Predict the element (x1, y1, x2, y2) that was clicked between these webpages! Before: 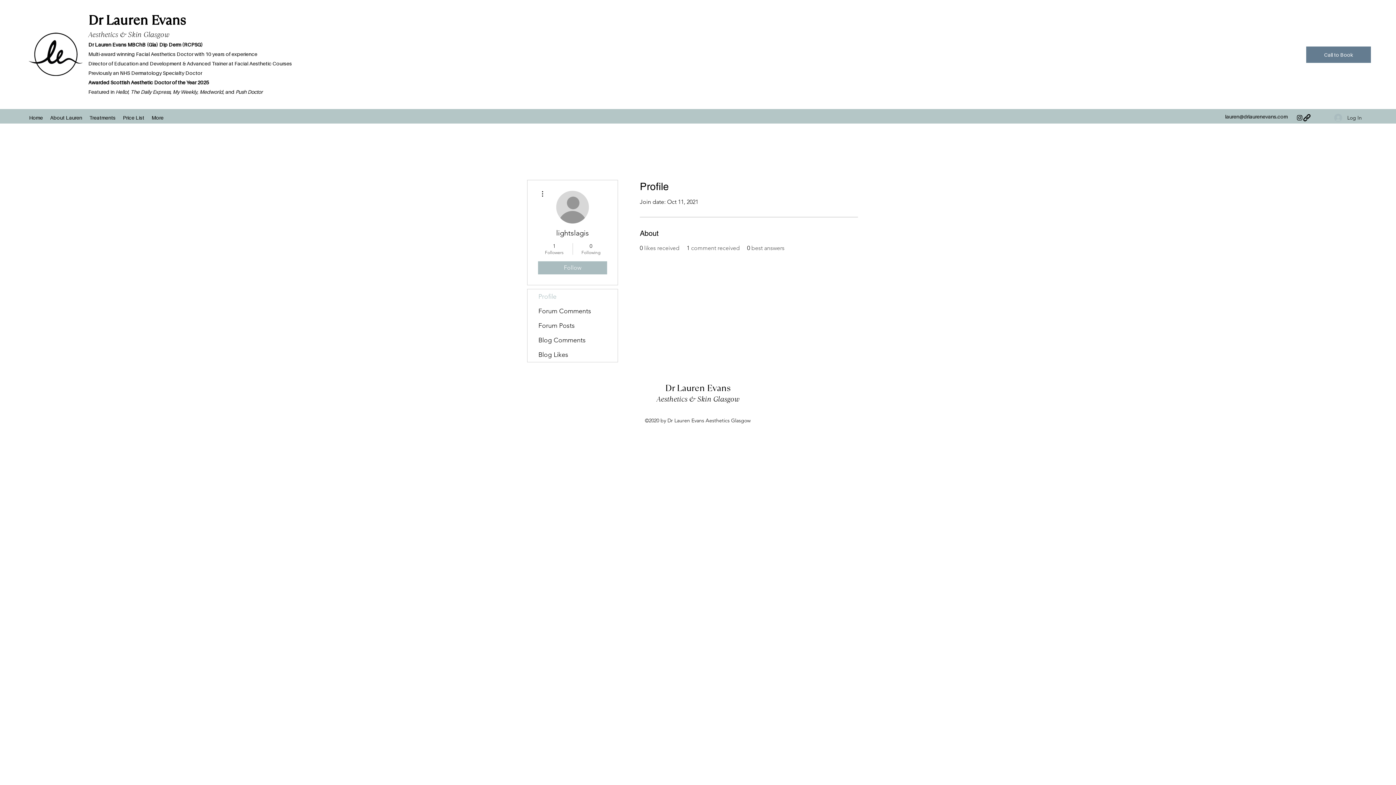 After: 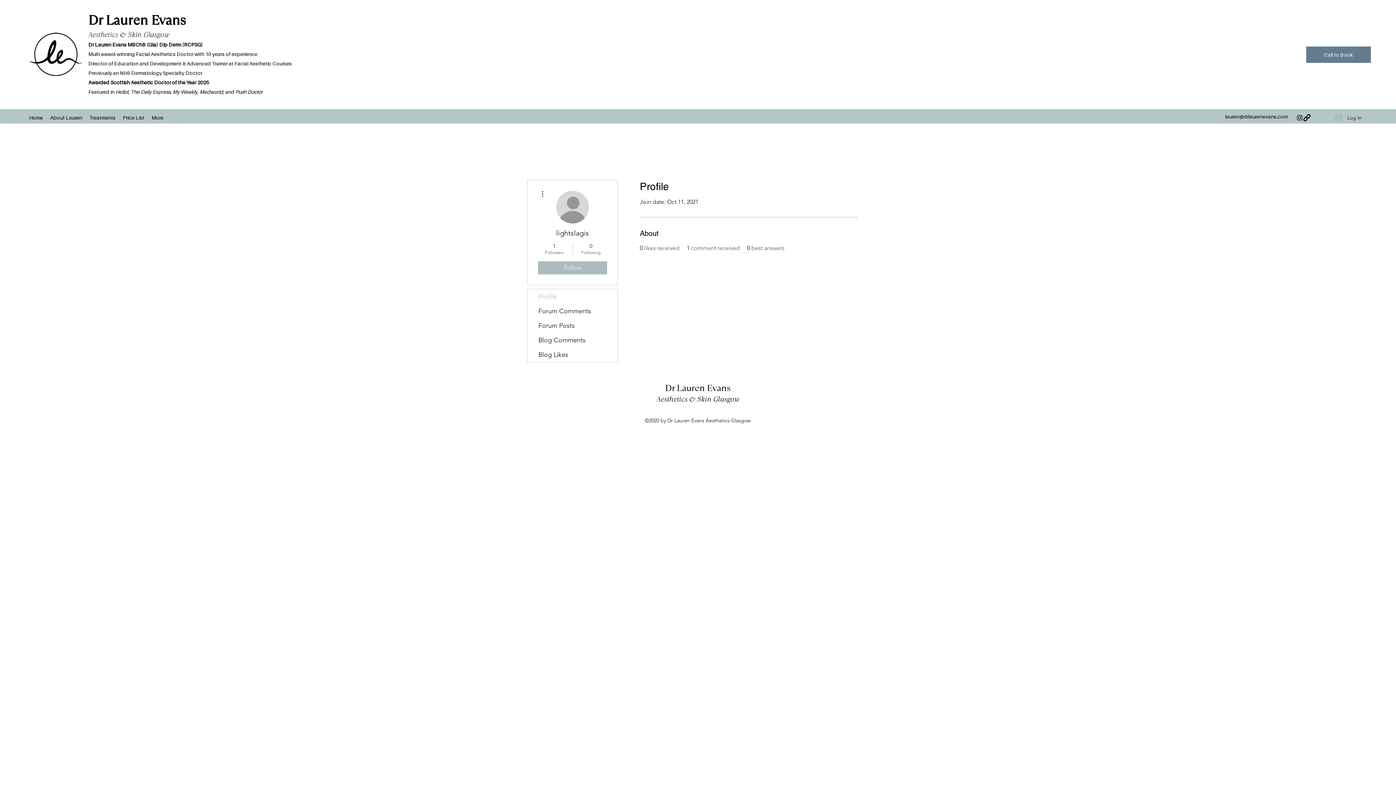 Action: label: lauren@drlaurenevans.com bbox: (1225, 113, 1288, 119)